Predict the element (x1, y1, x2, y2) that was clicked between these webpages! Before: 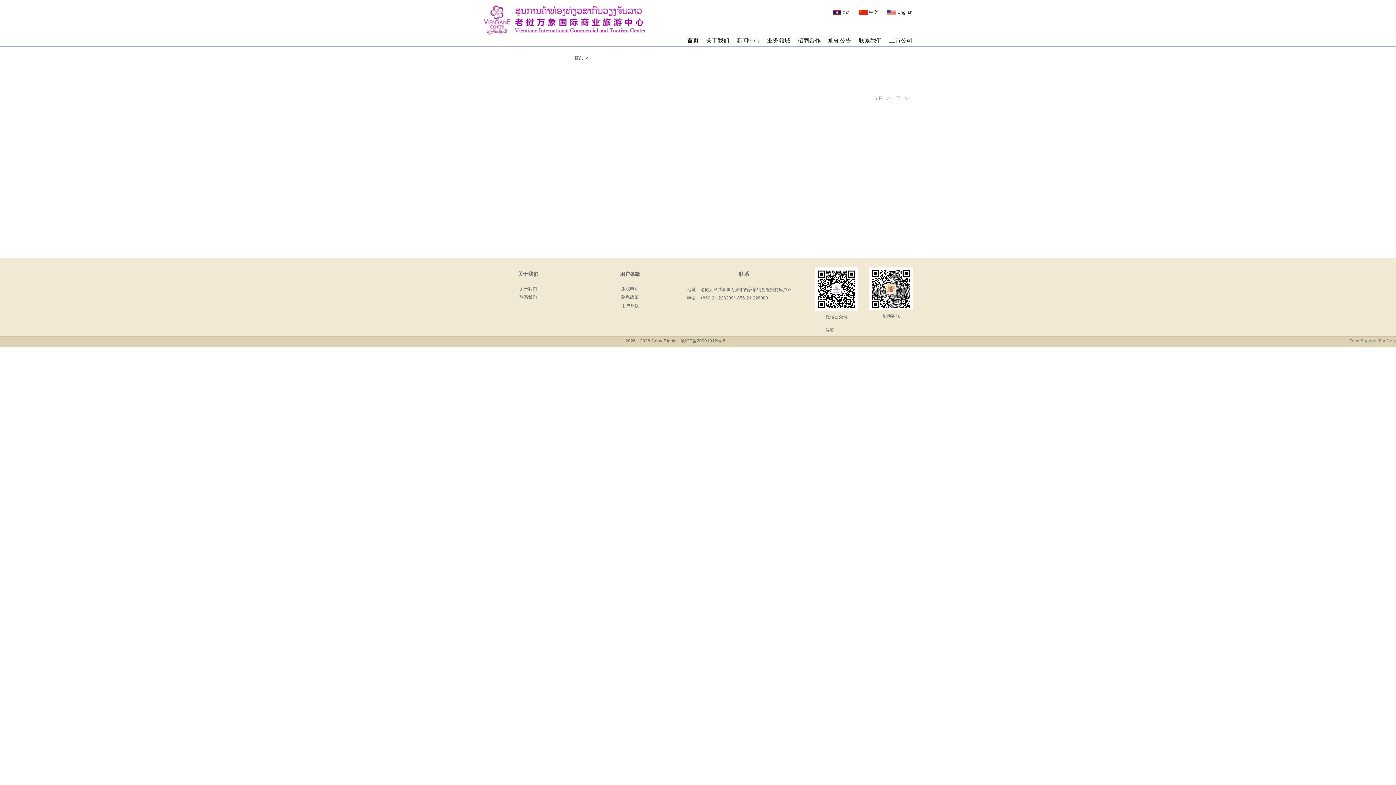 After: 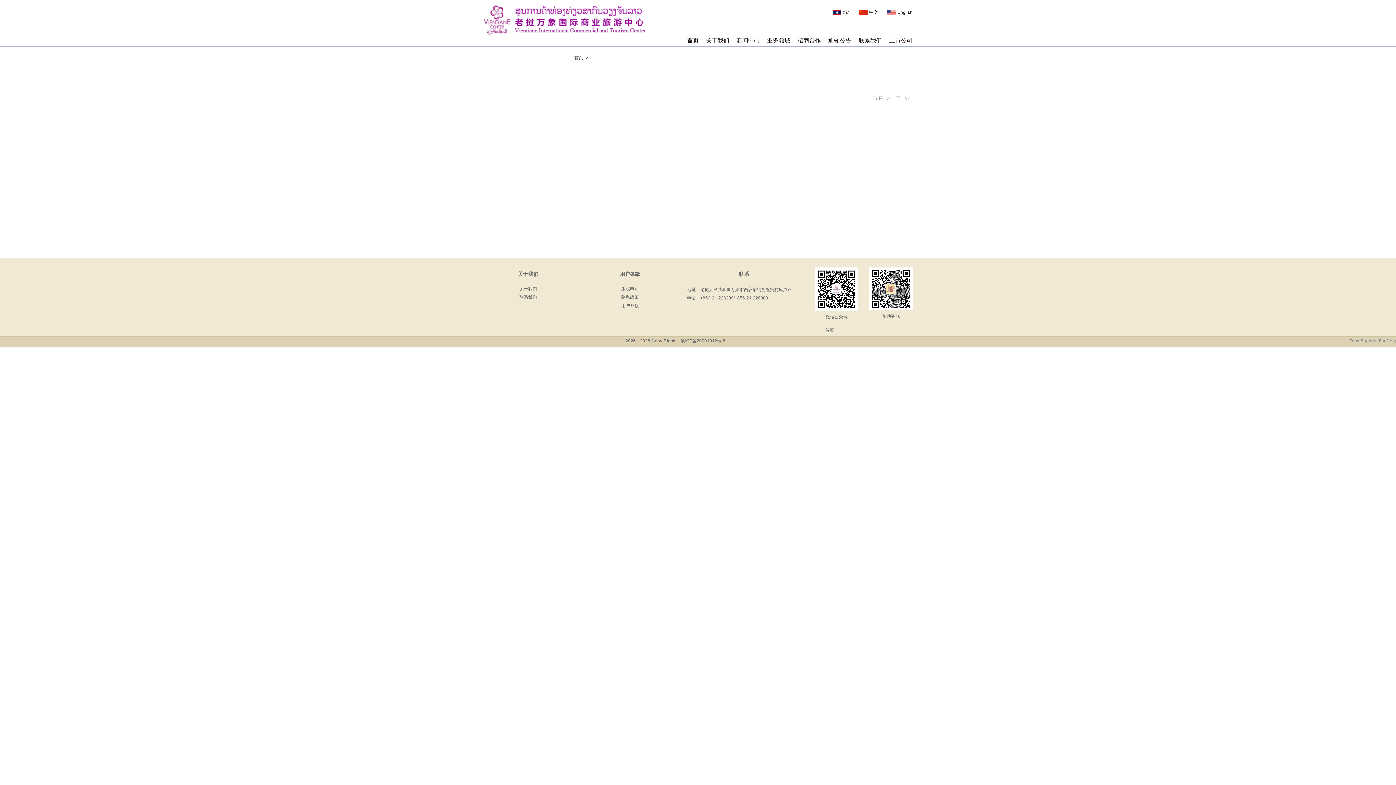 Action: bbox: (904, 94, 909, 101) label: 小